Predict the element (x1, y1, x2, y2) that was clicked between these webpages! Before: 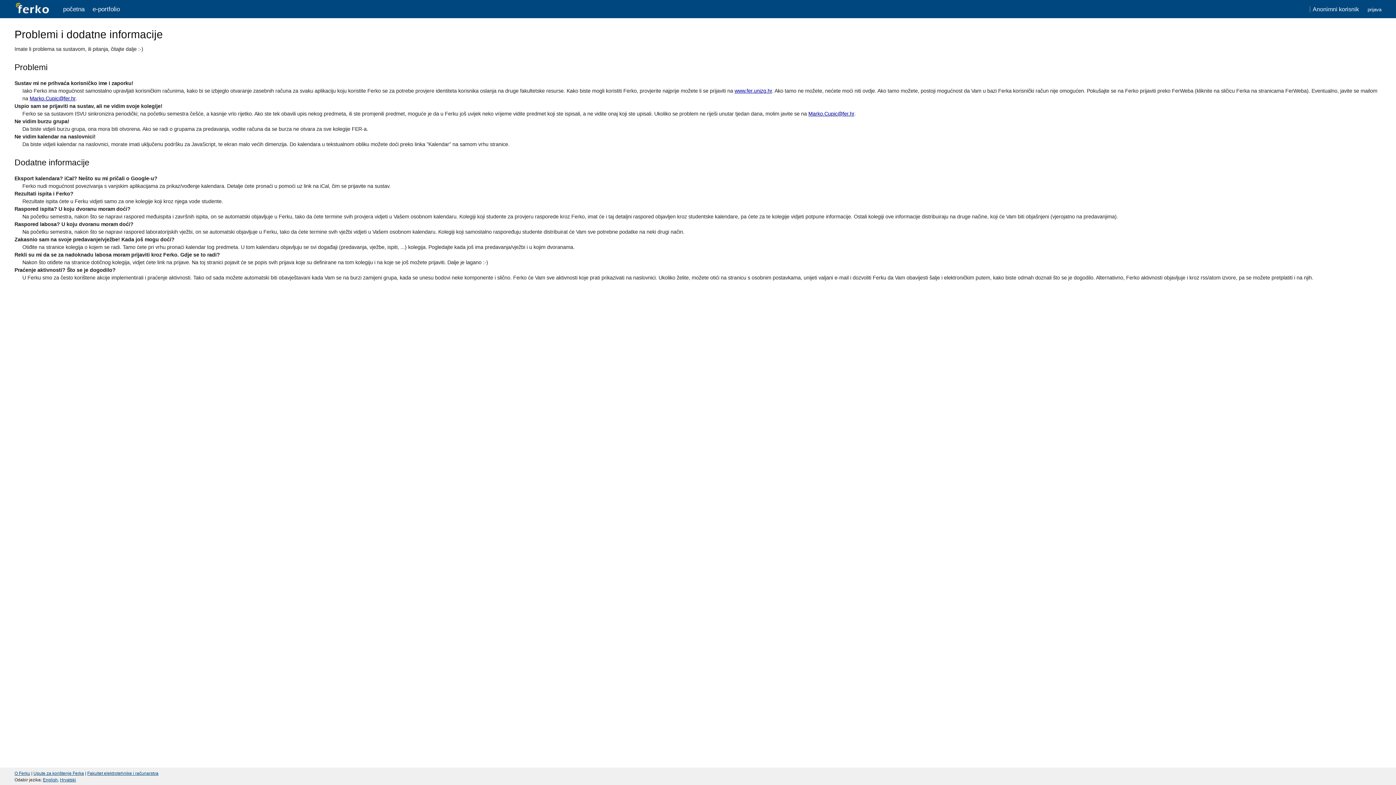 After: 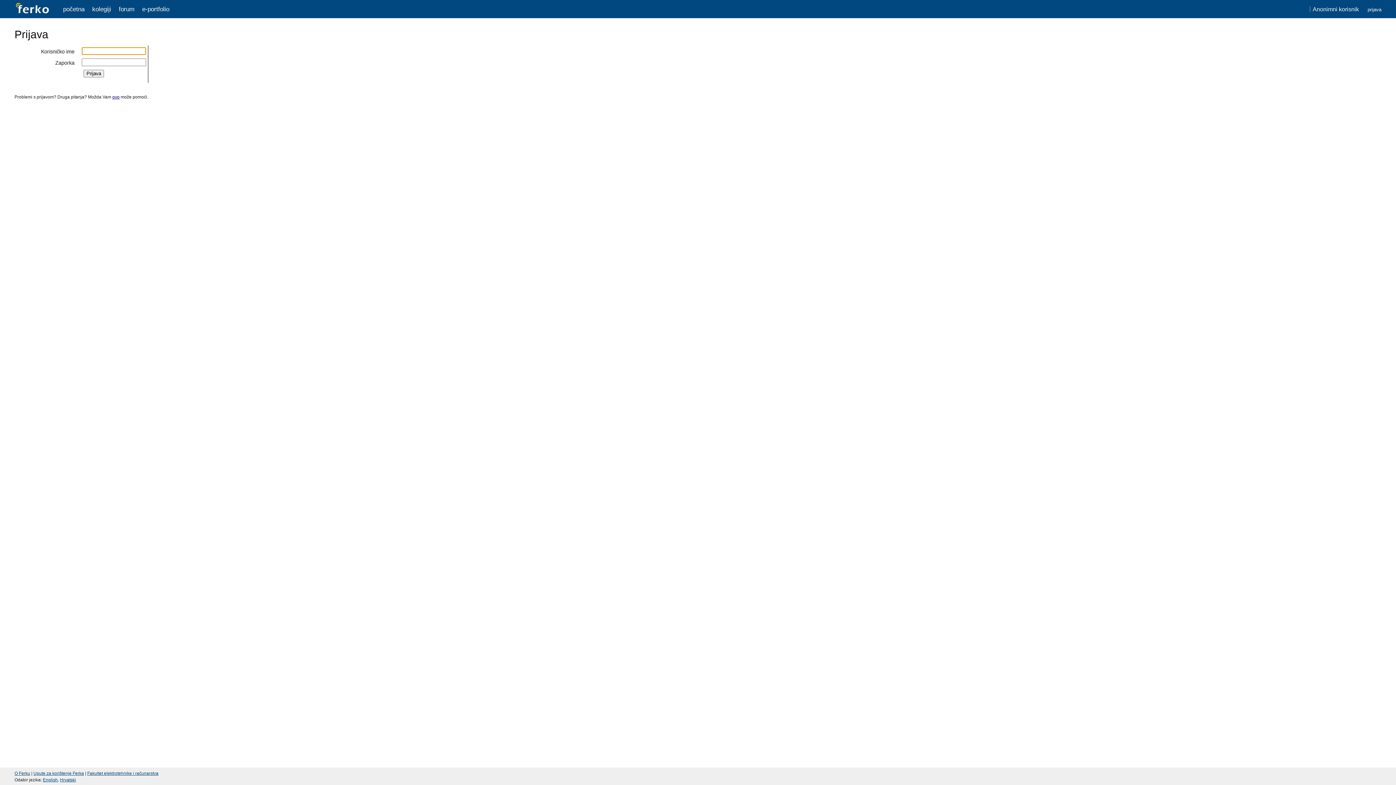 Action: bbox: (60, 777, 76, 782) label: Hrvatski